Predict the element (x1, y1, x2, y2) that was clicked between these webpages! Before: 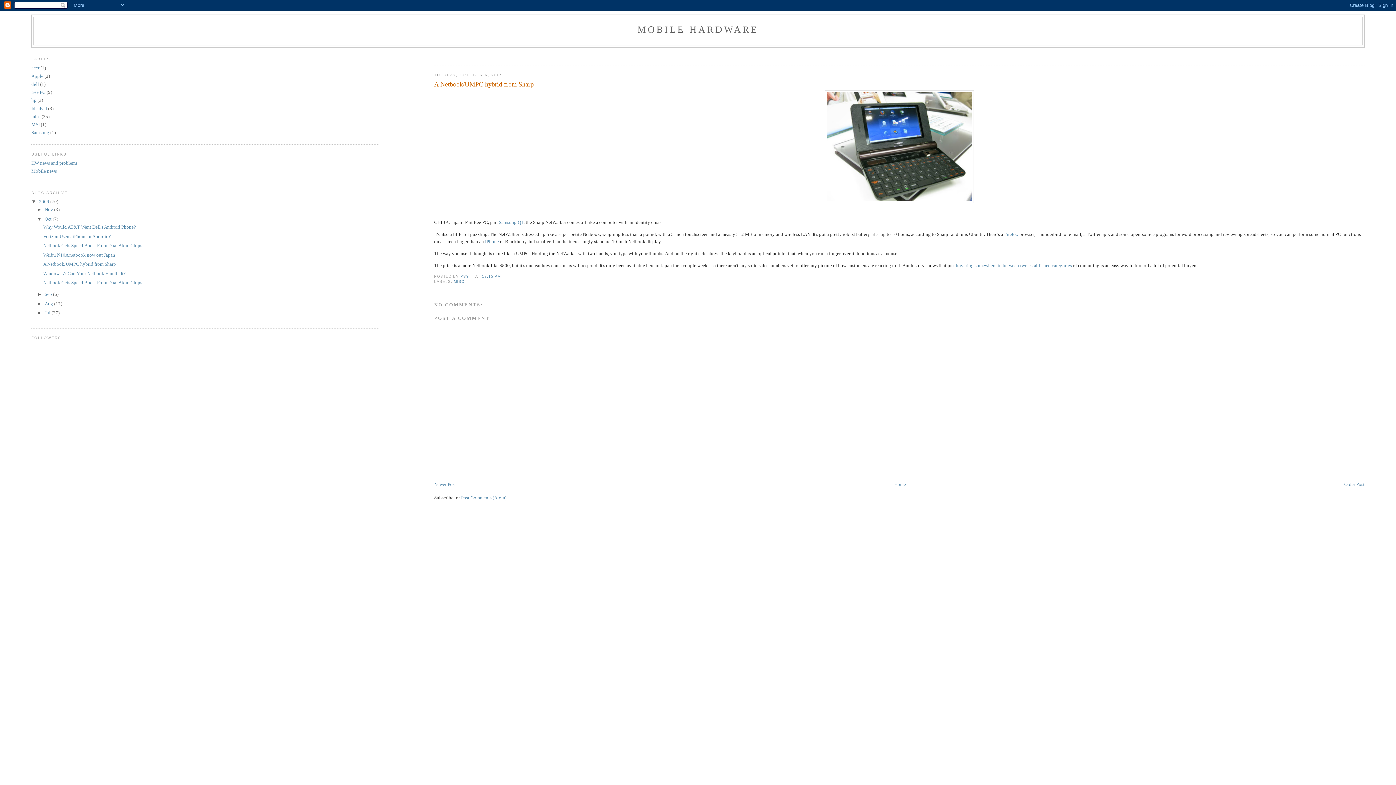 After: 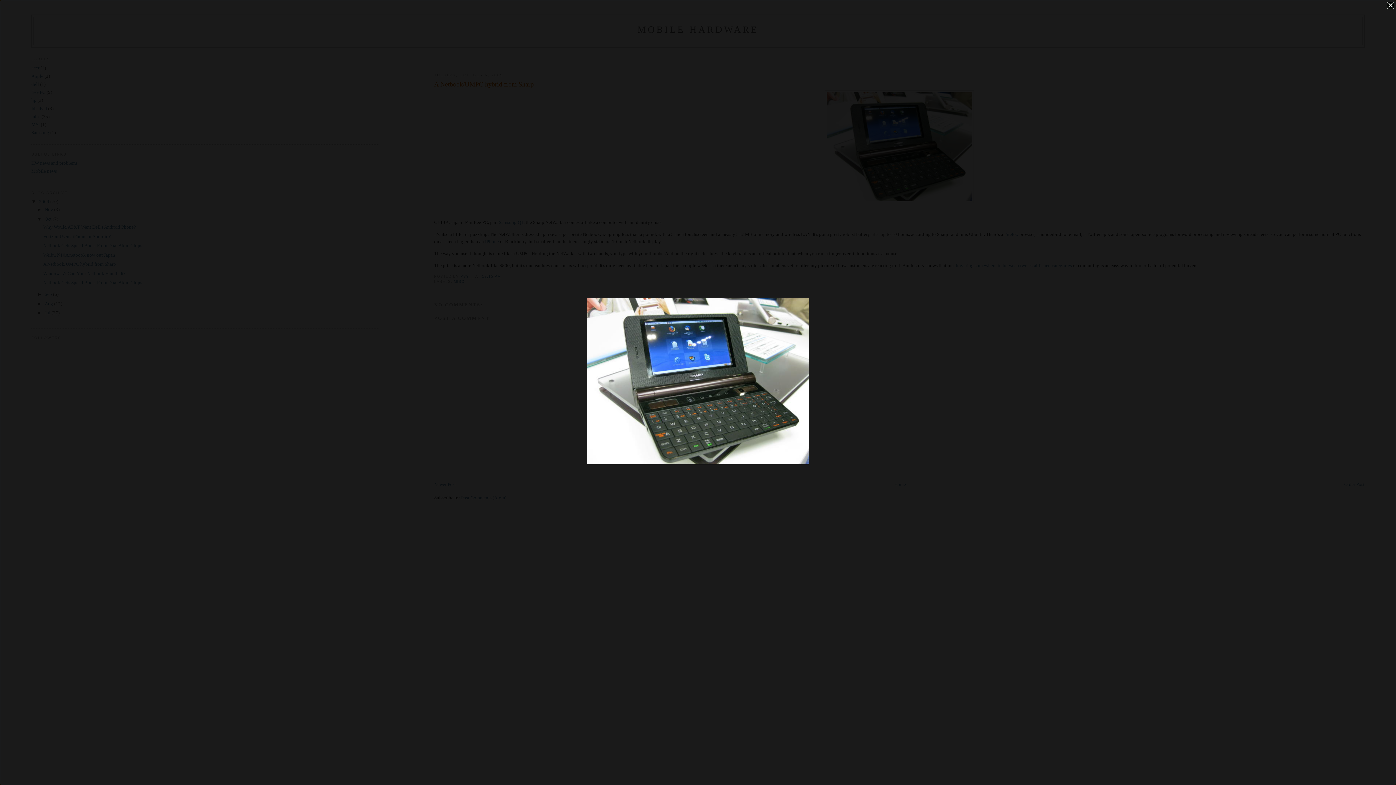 Action: bbox: (434, 90, 1364, 203)